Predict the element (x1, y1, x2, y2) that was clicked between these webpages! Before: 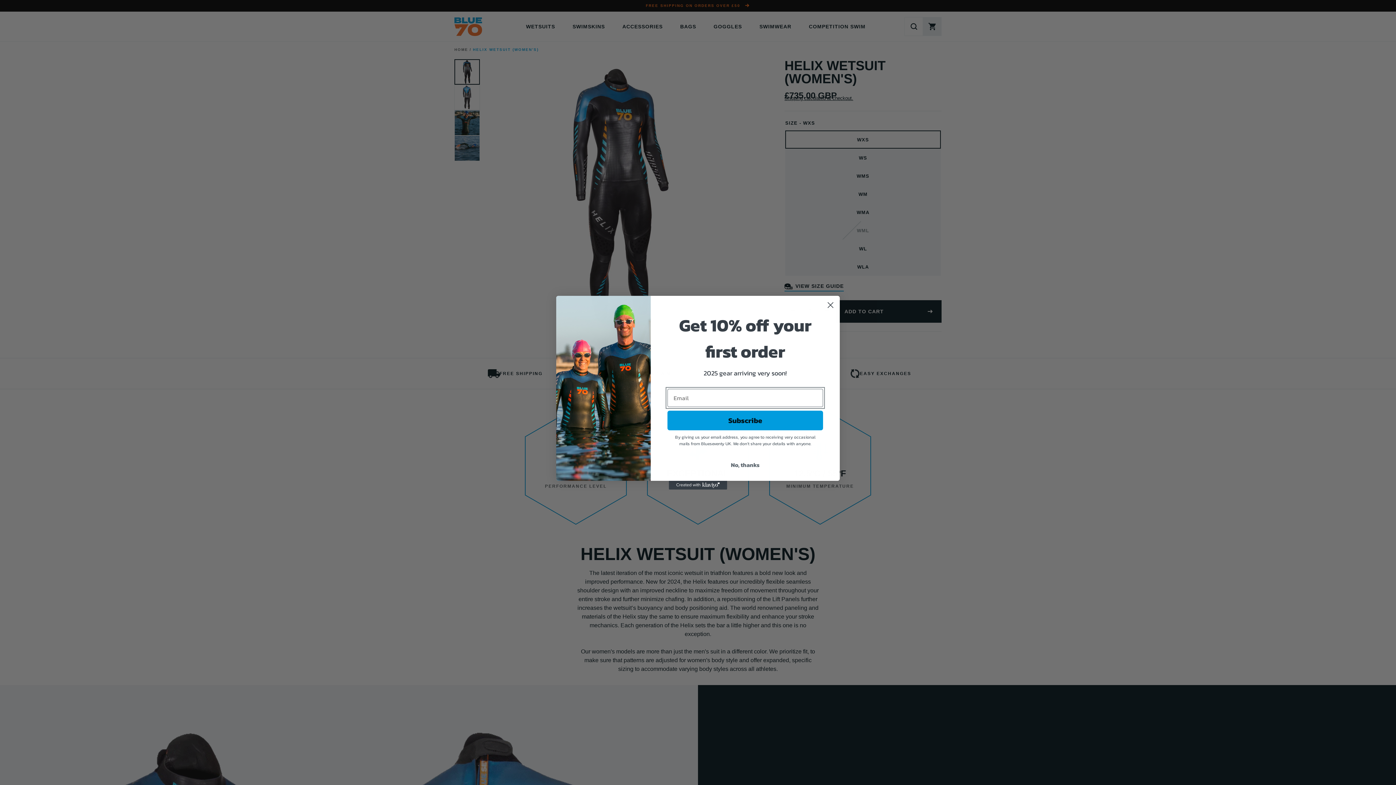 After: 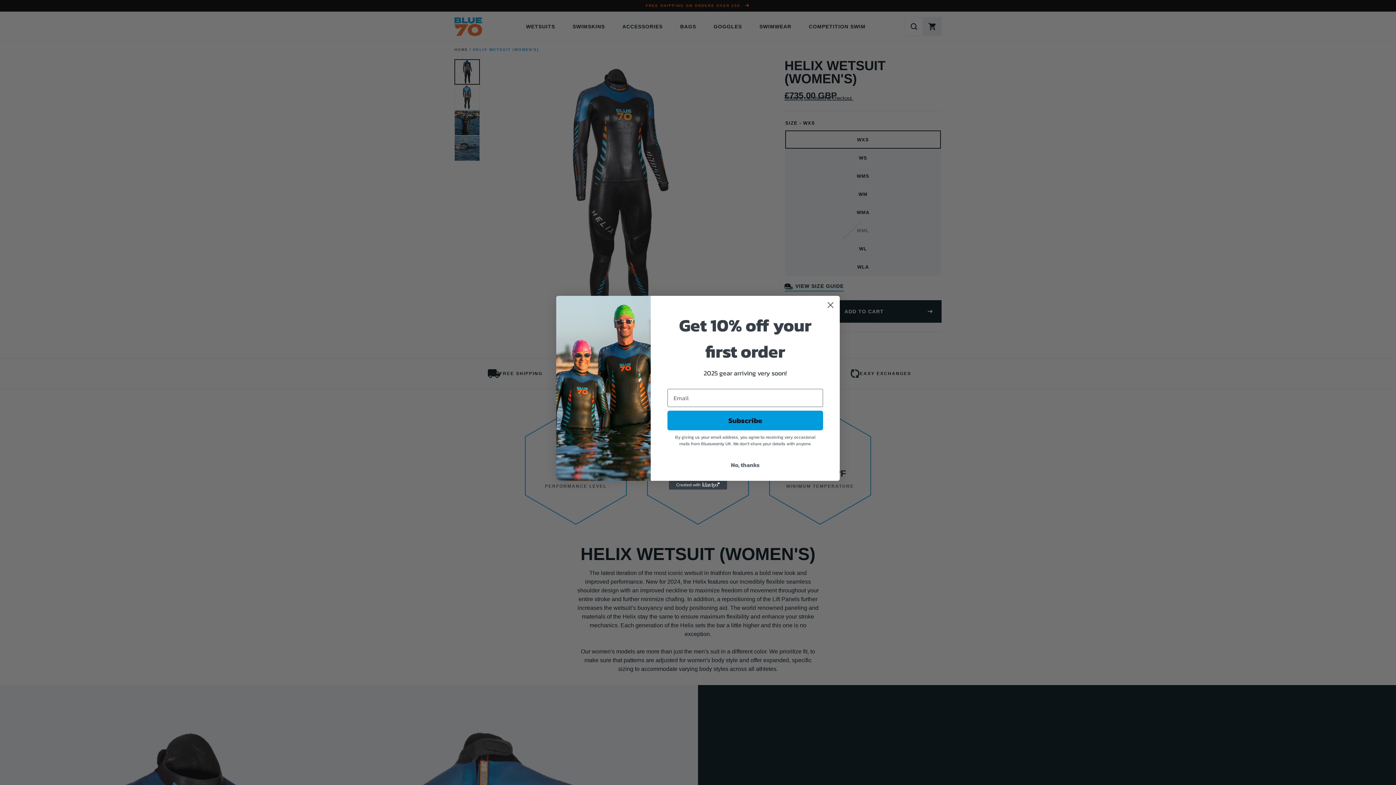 Action: label: Created with Klaviyo - opens in a new tab bbox: (669, 480, 727, 489)